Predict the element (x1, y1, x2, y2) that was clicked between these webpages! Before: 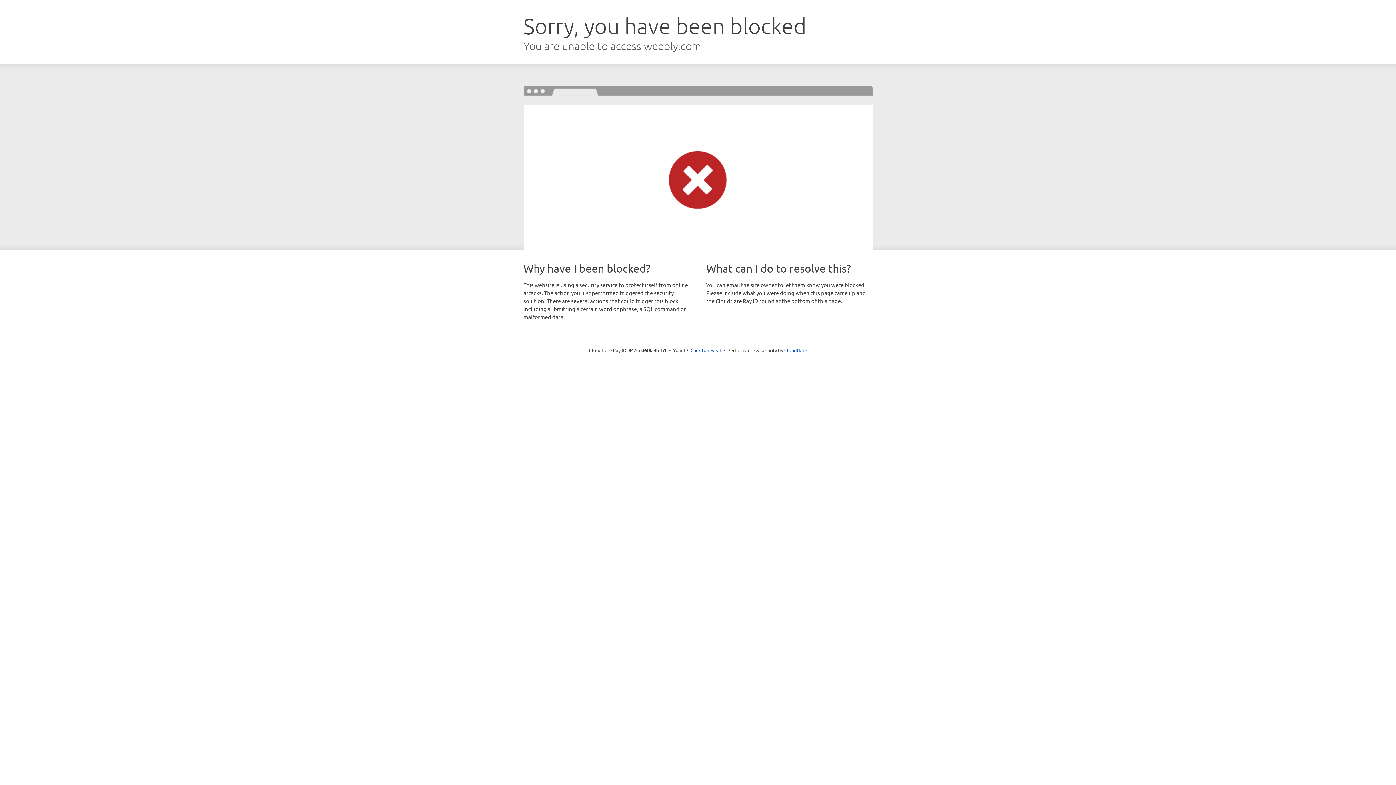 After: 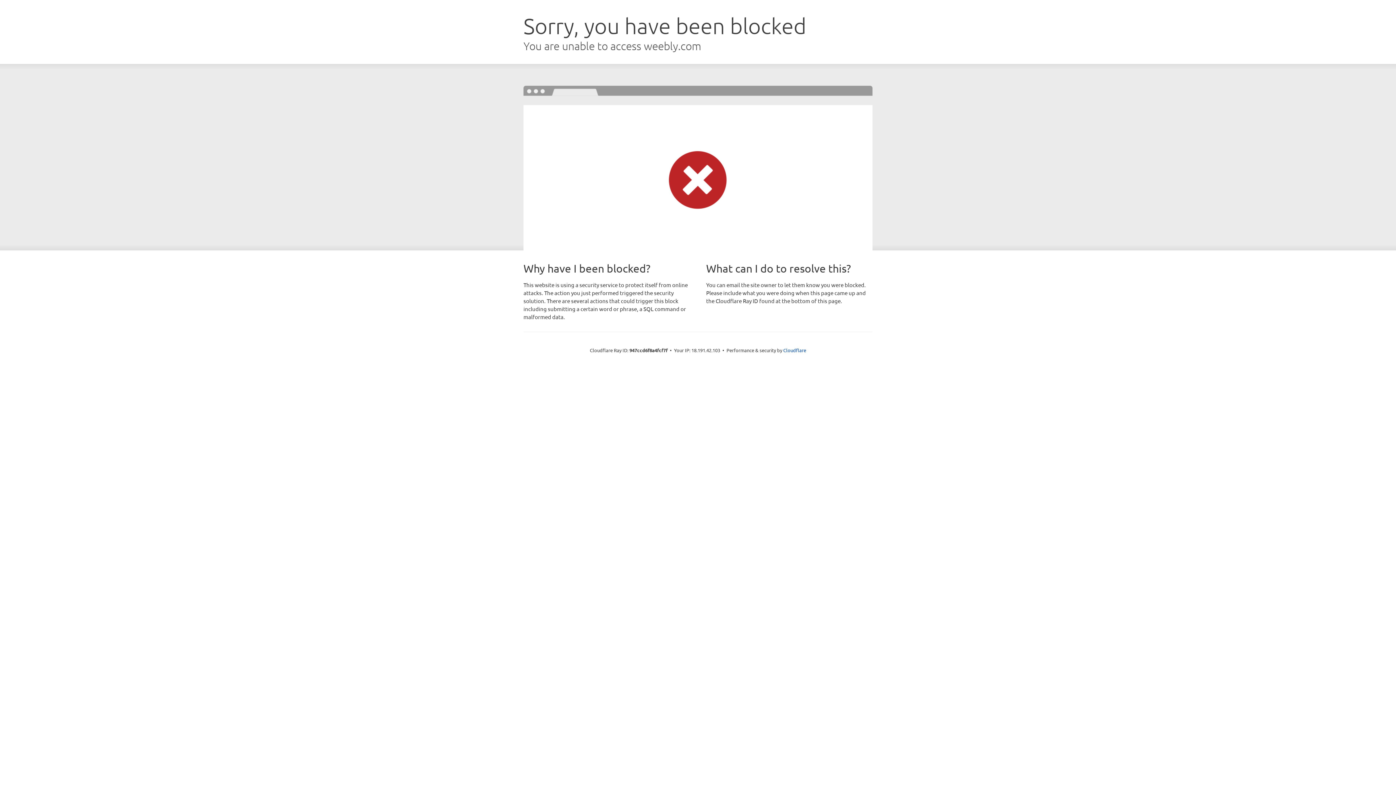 Action: bbox: (690, 346, 721, 353) label: Click to reveal